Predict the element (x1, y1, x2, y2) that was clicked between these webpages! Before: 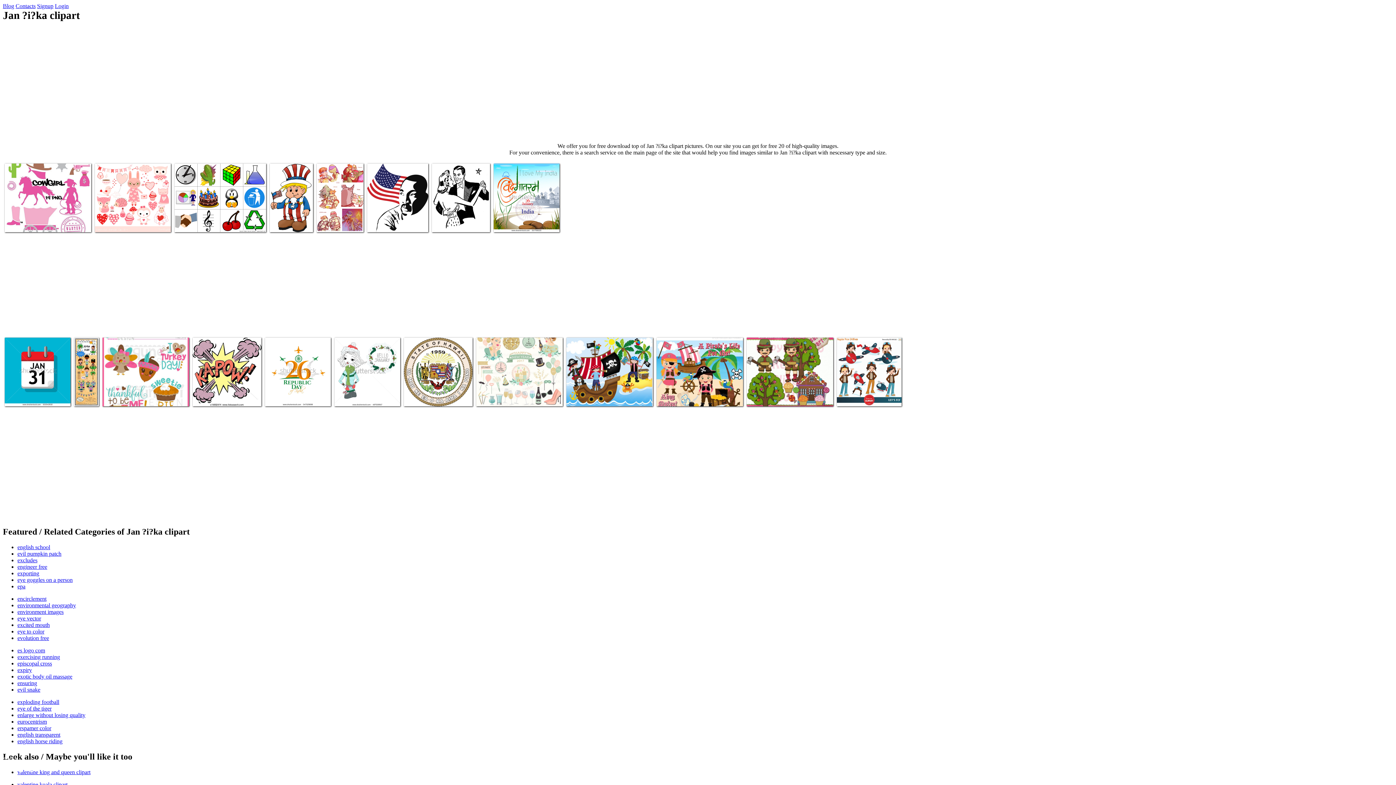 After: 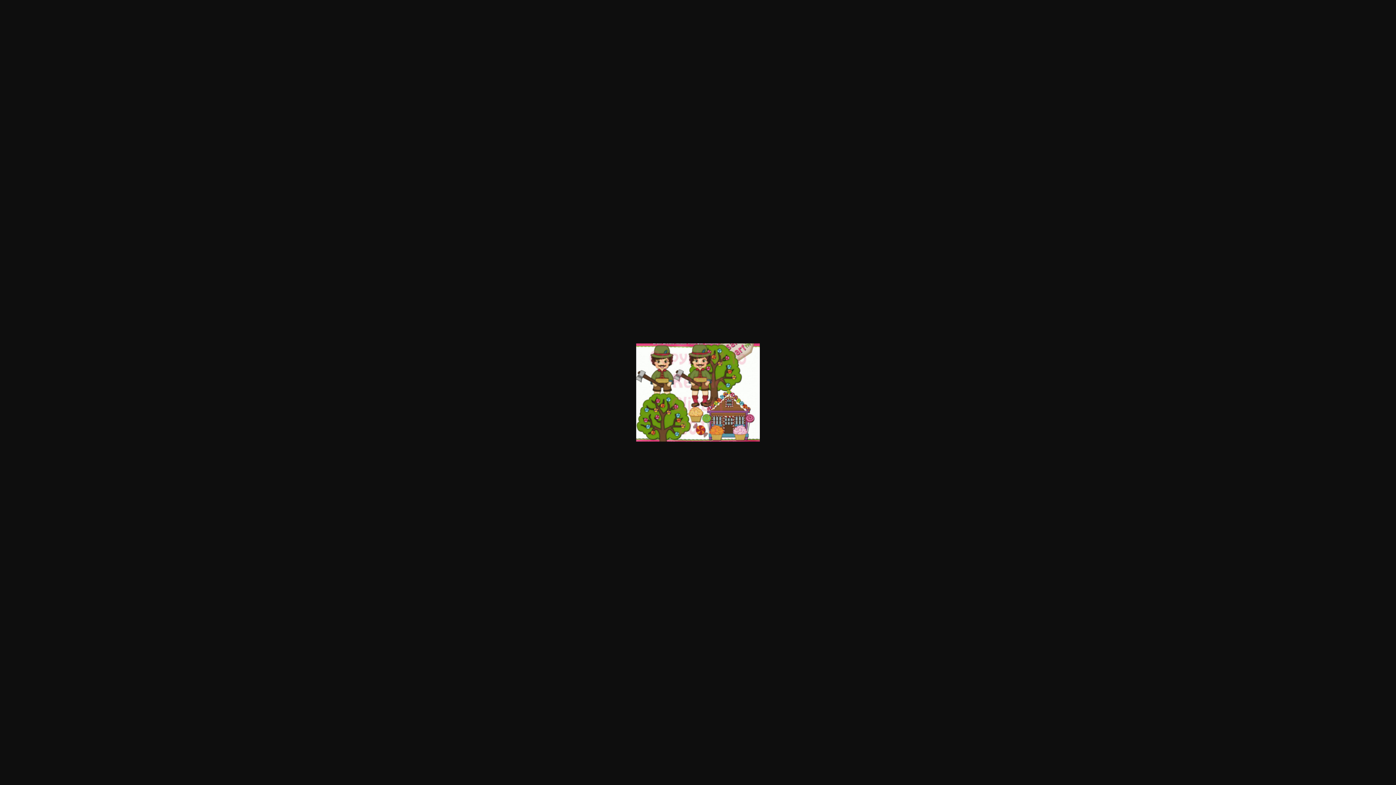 Action: label: Hansel & Gretel 3 Clip Art - CU, Cu4Cu, Reseller, Digital Clipart, Instant Download - Fairy Tale, Storybook, Dress Up, Costume, Witch, Candy bbox: (748, 376, 831, 399)